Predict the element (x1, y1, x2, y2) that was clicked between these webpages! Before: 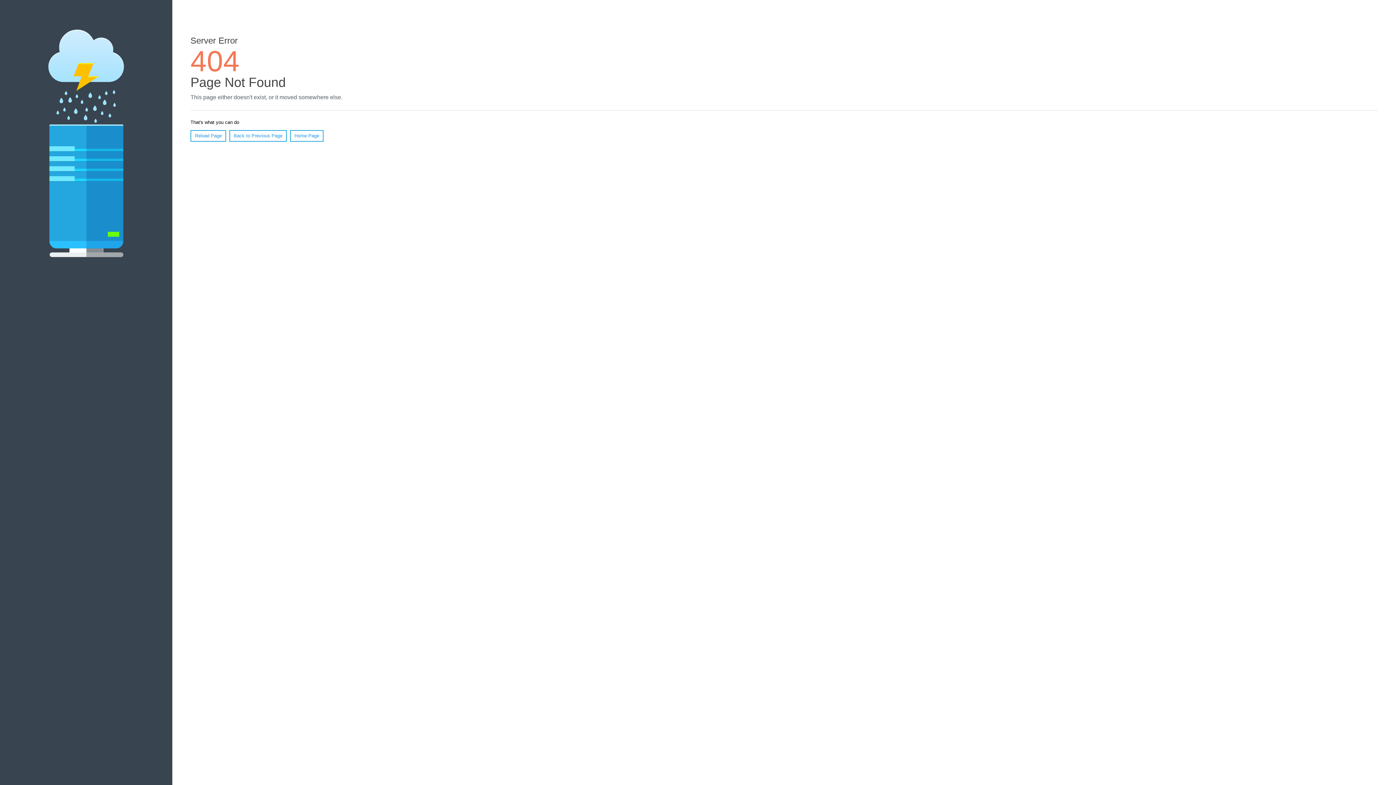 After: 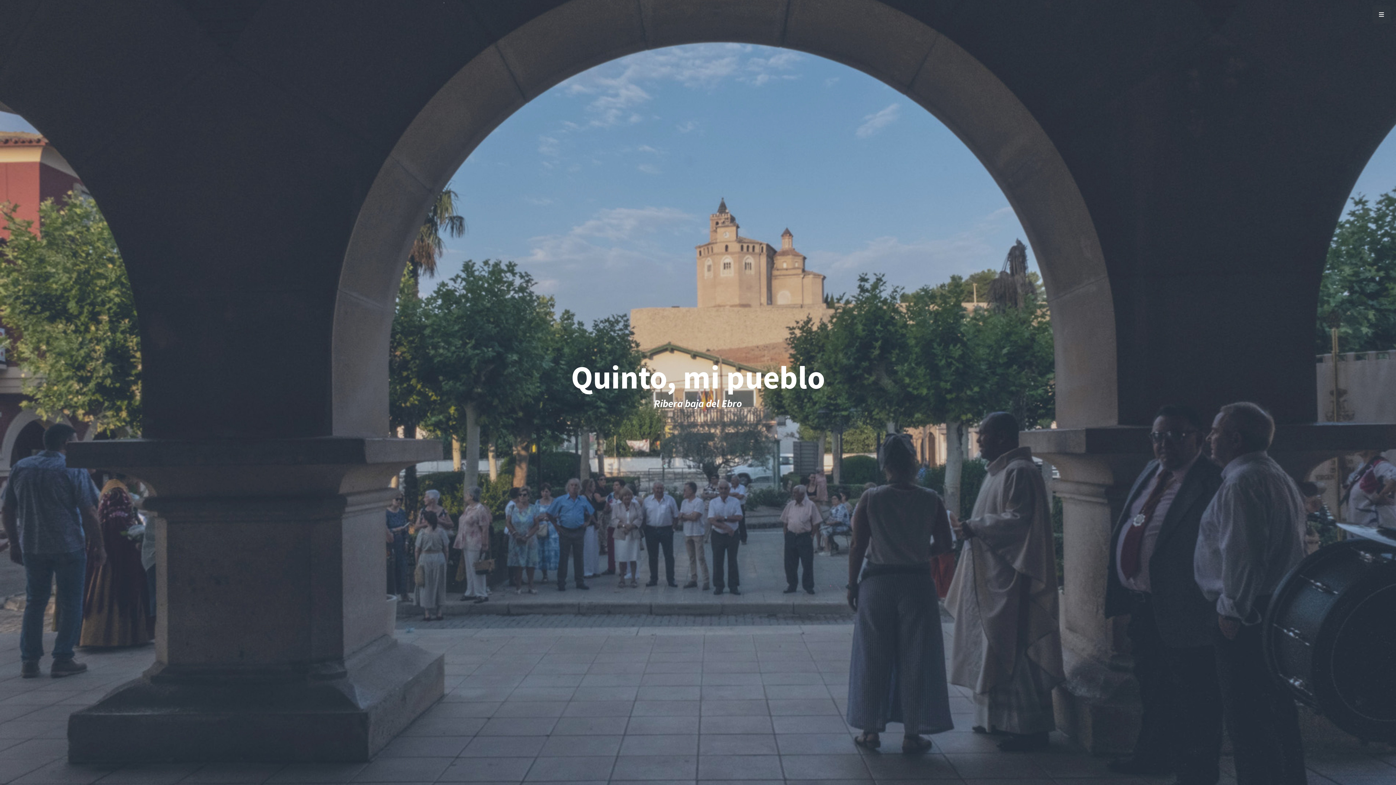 Action: bbox: (290, 130, 323, 141) label: Home Page